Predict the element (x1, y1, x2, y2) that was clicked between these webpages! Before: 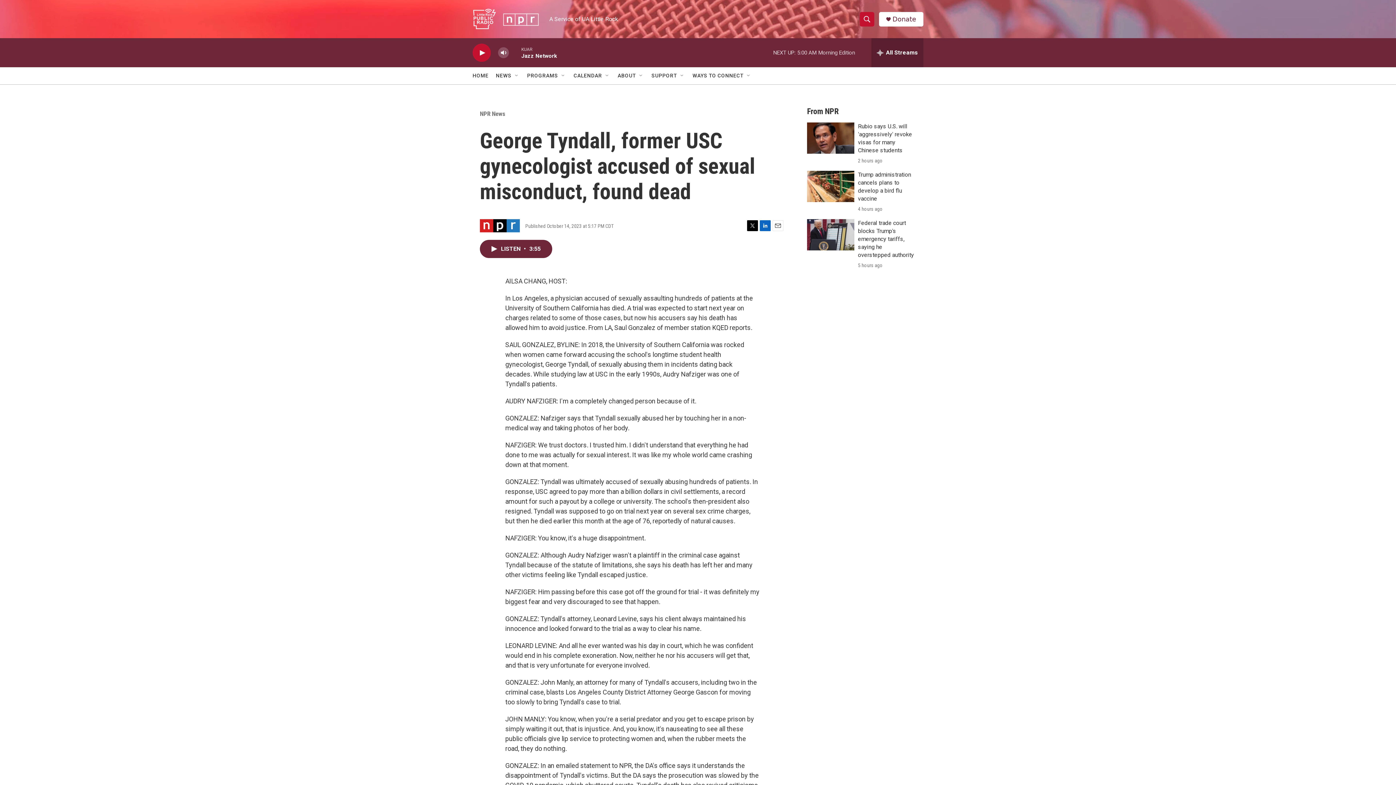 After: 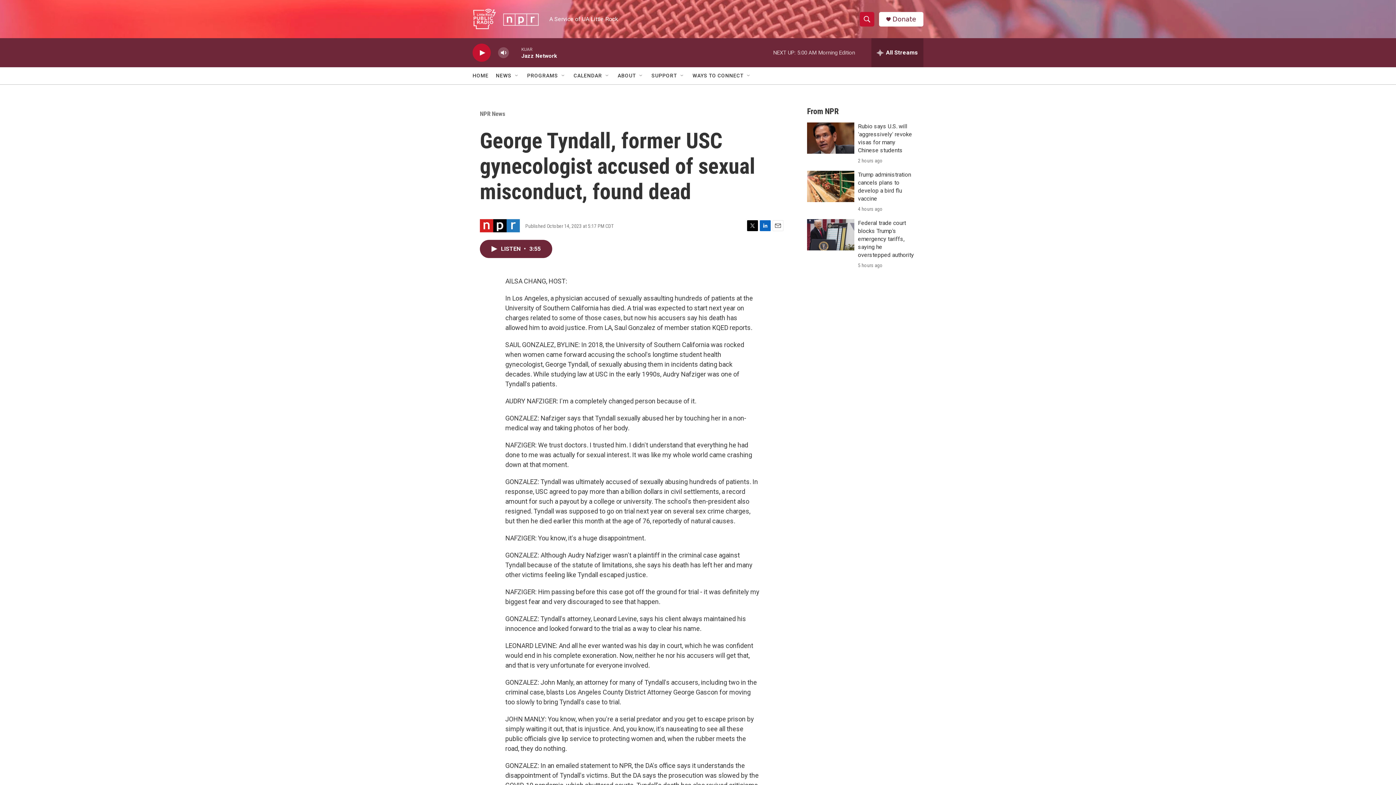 Action: label: Donate bbox: (892, 15, 916, 22)